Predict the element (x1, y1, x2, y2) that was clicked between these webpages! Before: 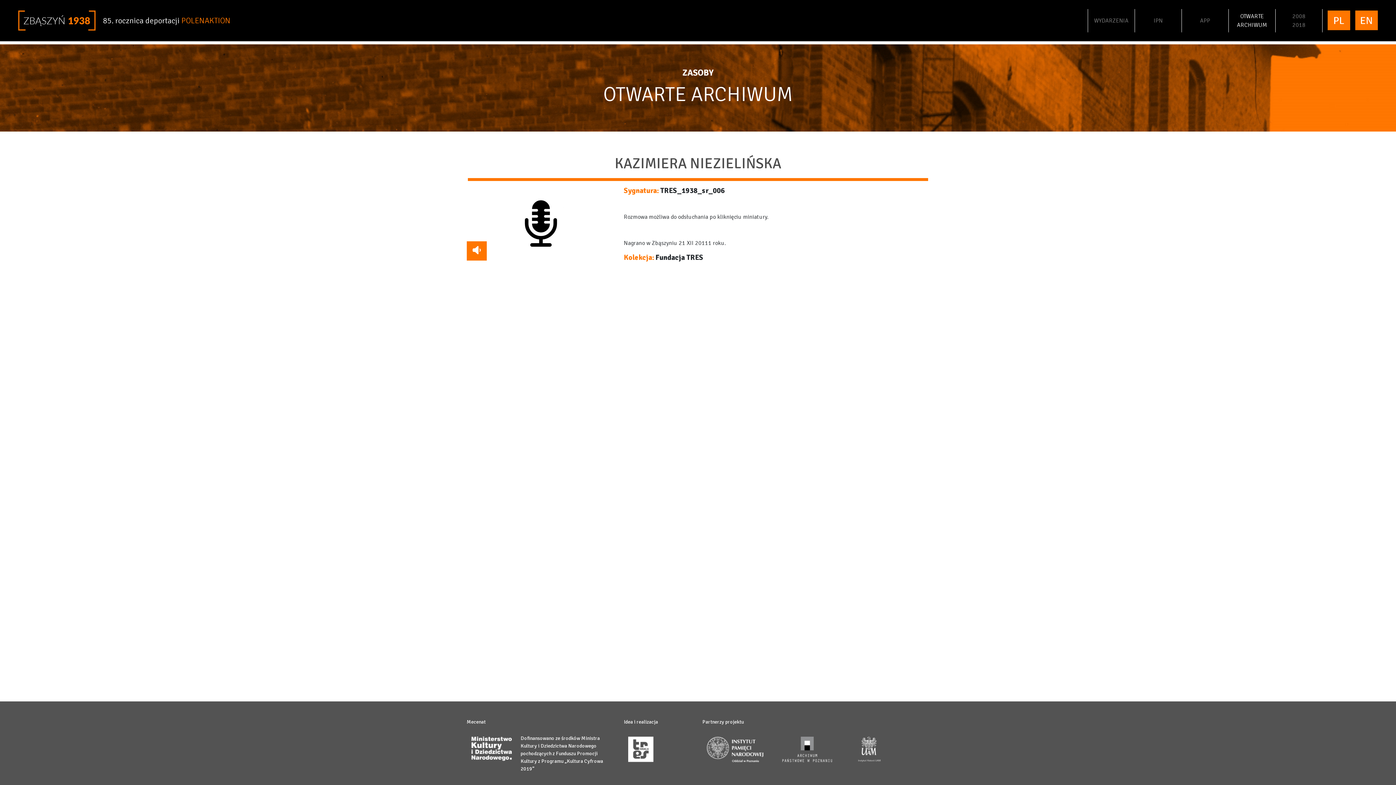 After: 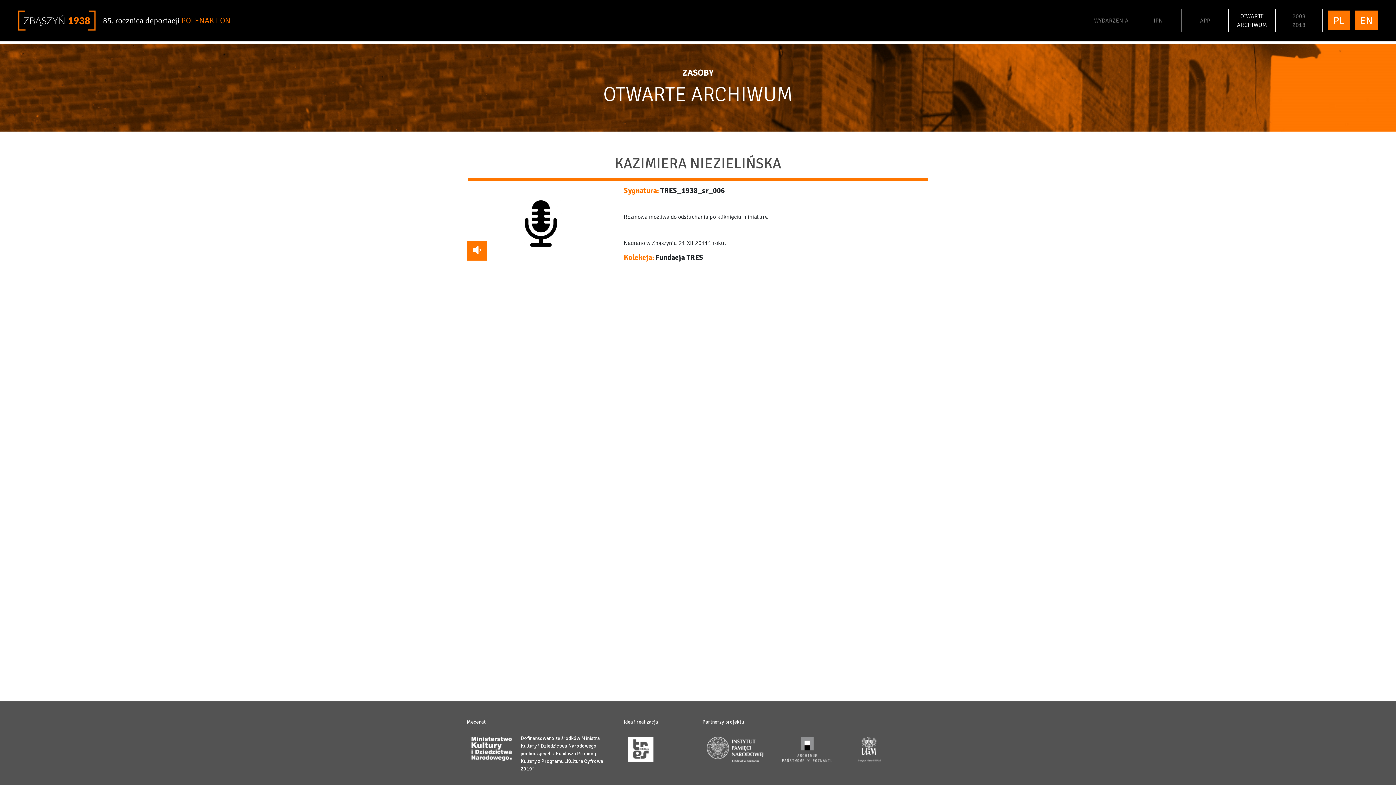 Action: bbox: (471, 745, 511, 751)